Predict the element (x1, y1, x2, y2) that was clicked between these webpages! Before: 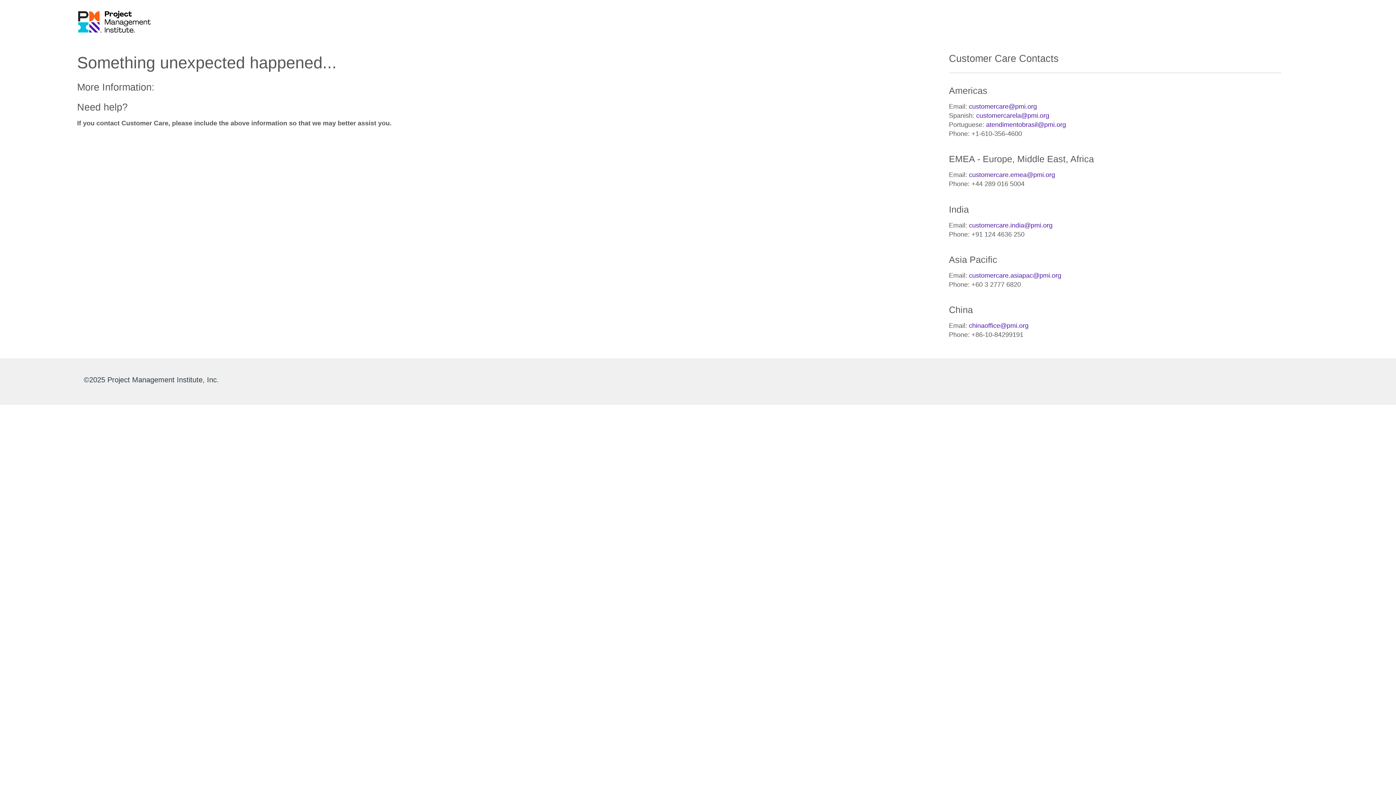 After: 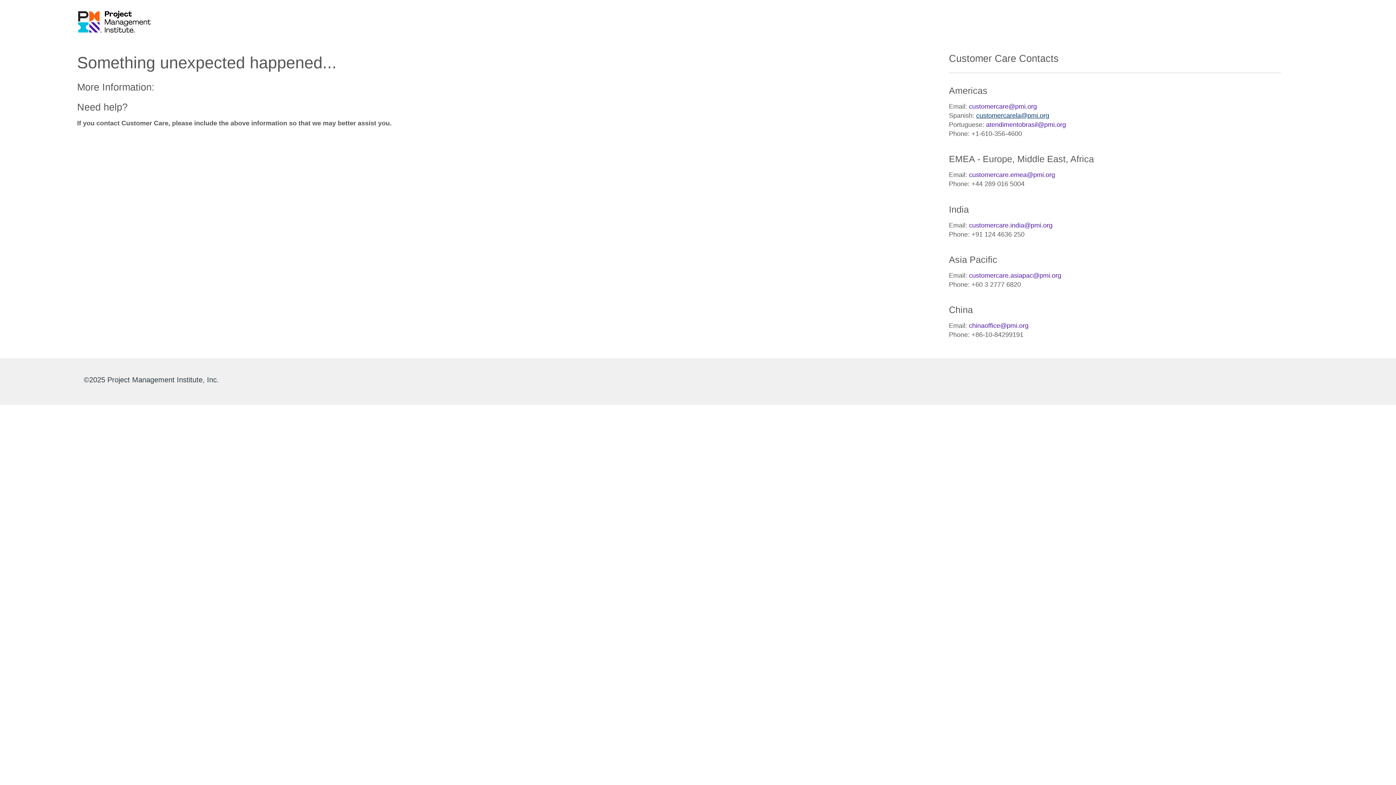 Action: bbox: (976, 112, 1049, 119) label: customercarela@pmi.org